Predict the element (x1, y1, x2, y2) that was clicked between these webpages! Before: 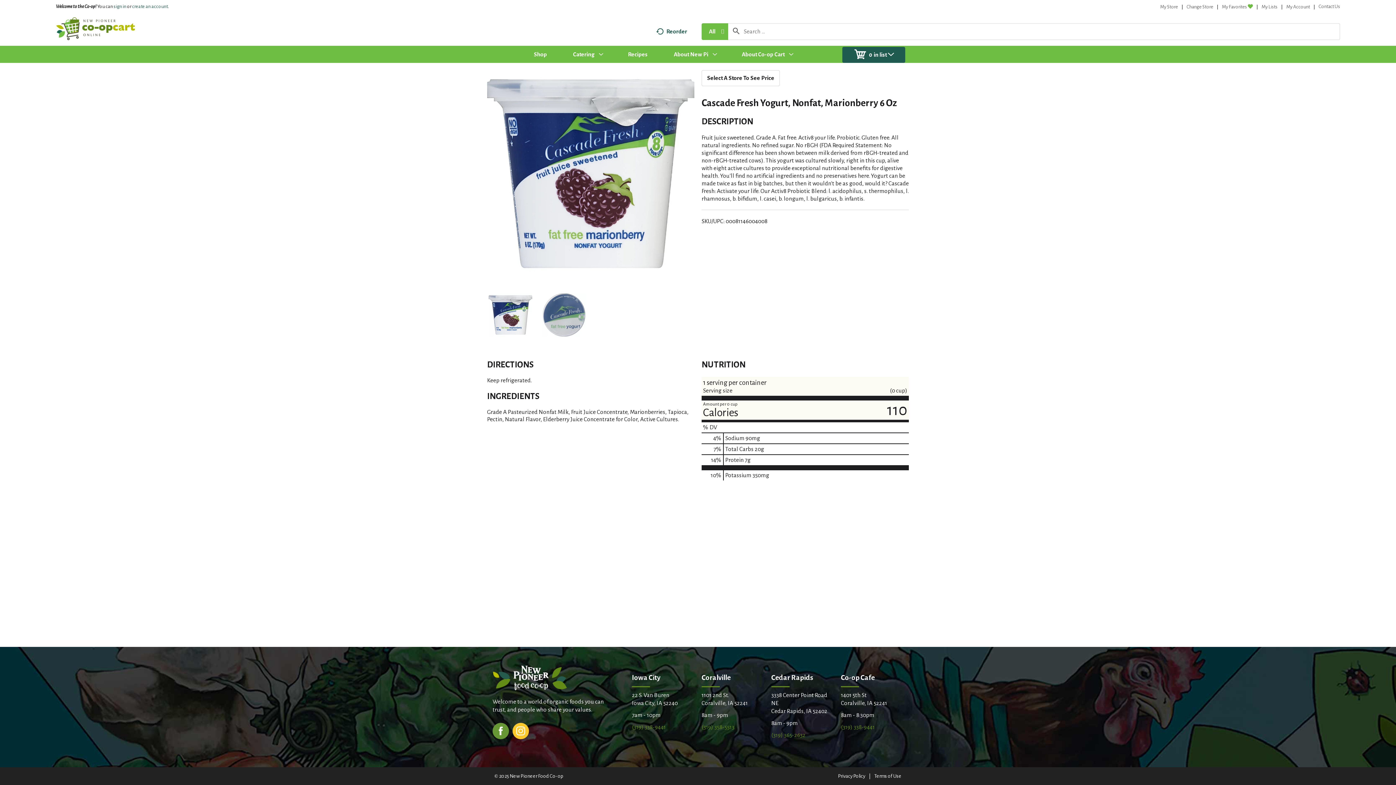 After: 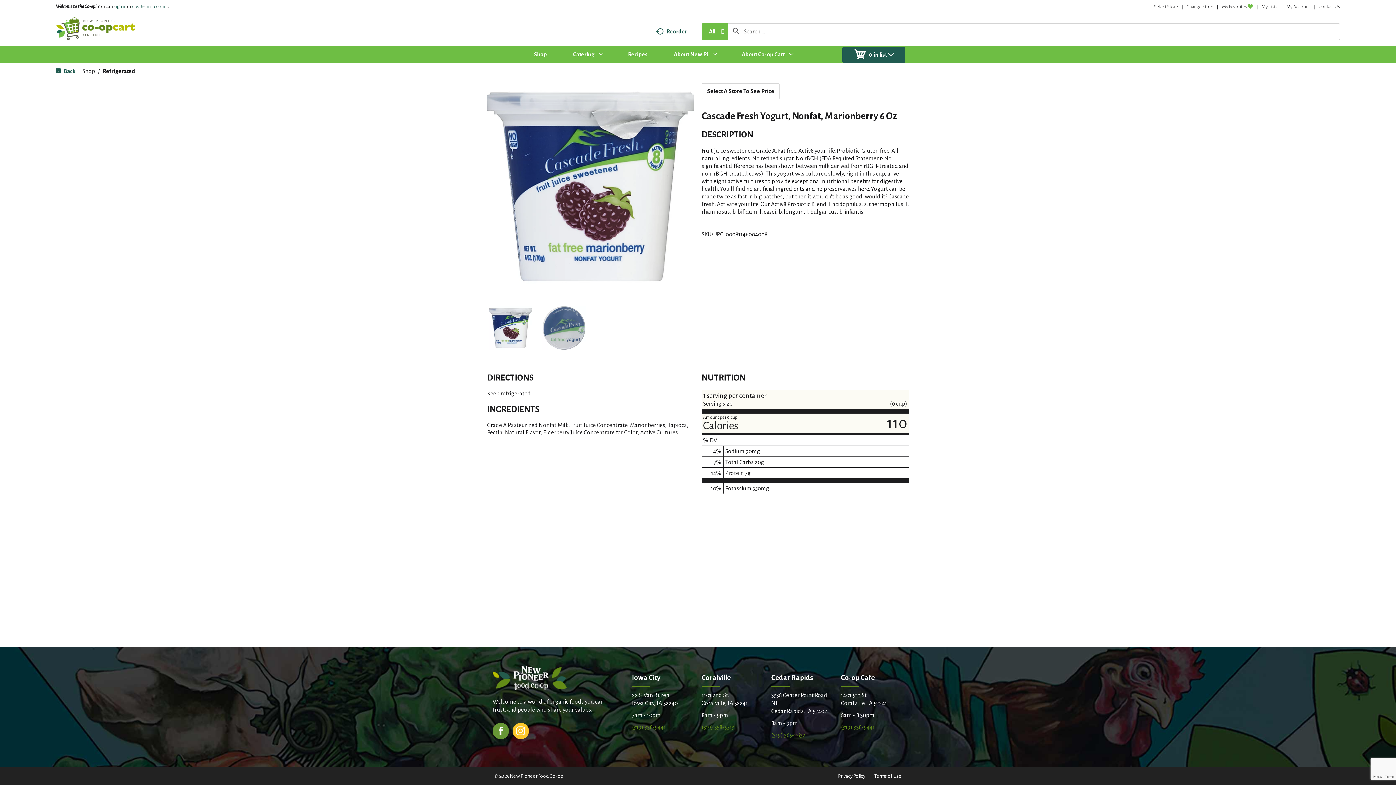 Action: bbox: (701, 724, 734, 730) label: (319) 358-5513